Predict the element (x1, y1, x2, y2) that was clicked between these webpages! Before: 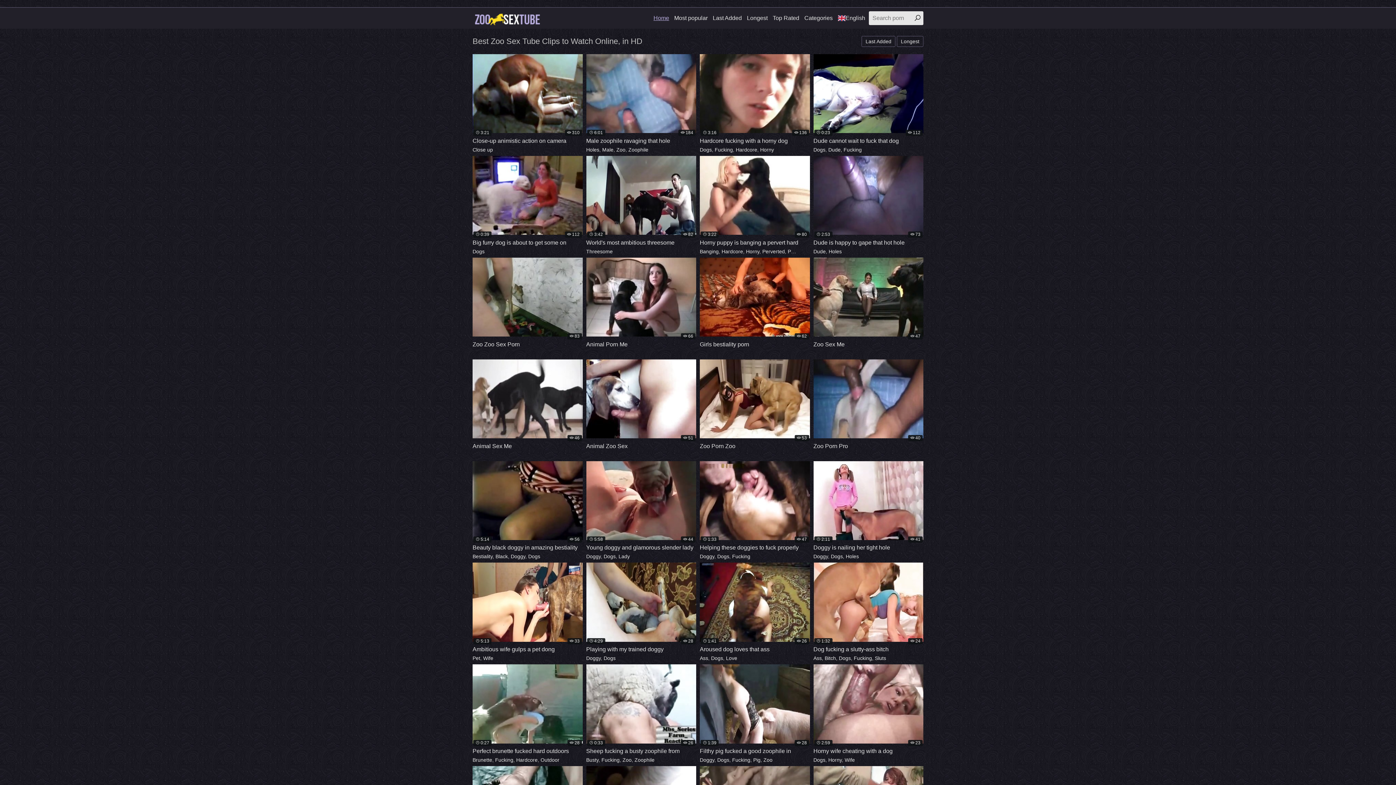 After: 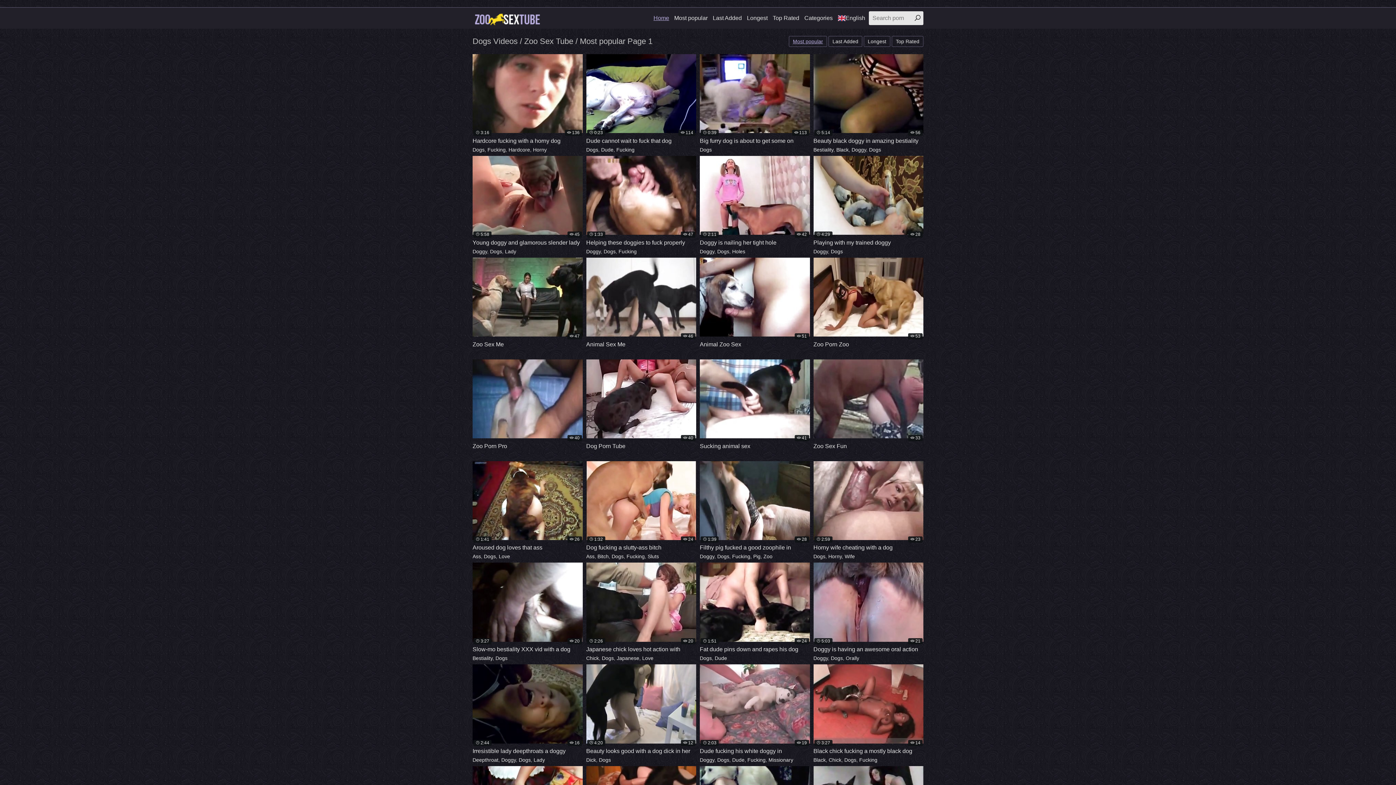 Action: bbox: (717, 553, 729, 559) label: Dogs